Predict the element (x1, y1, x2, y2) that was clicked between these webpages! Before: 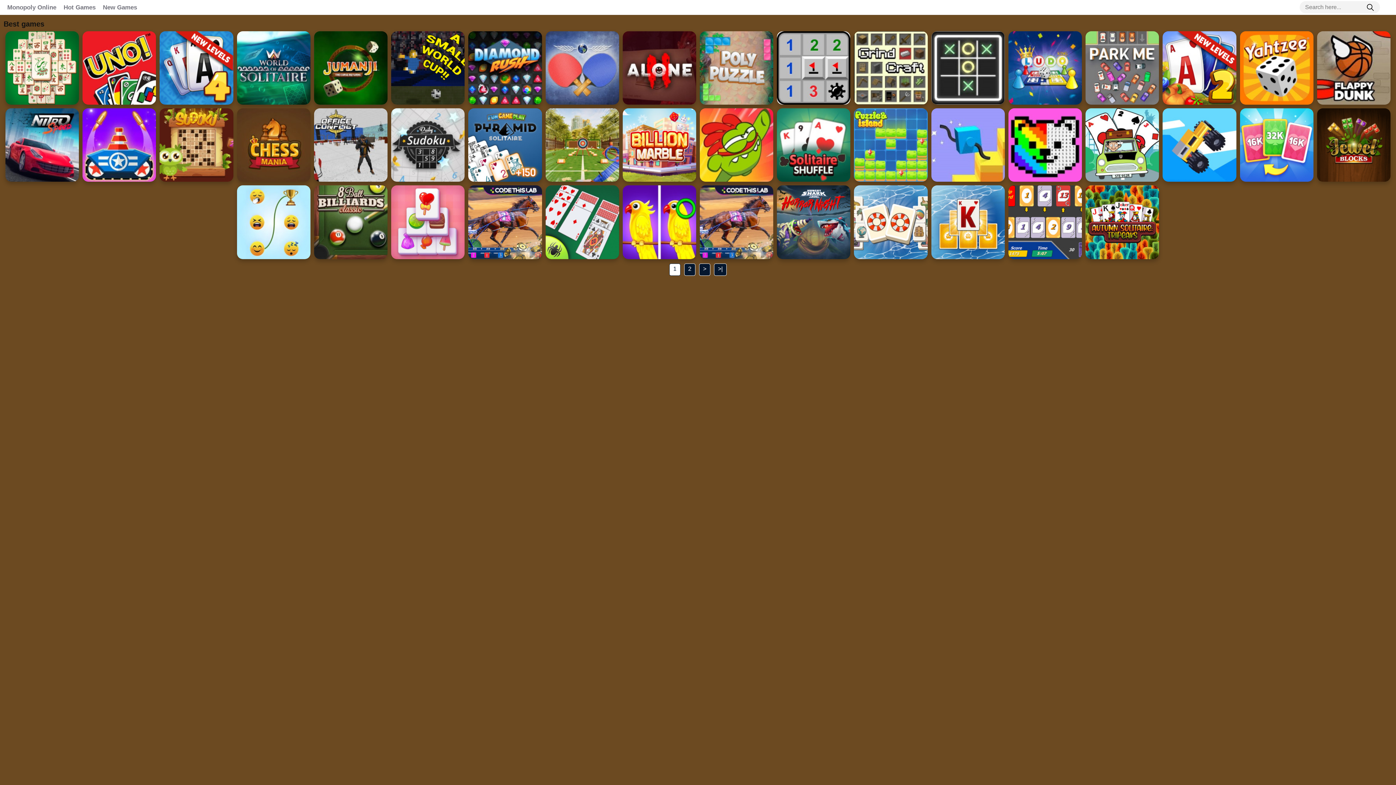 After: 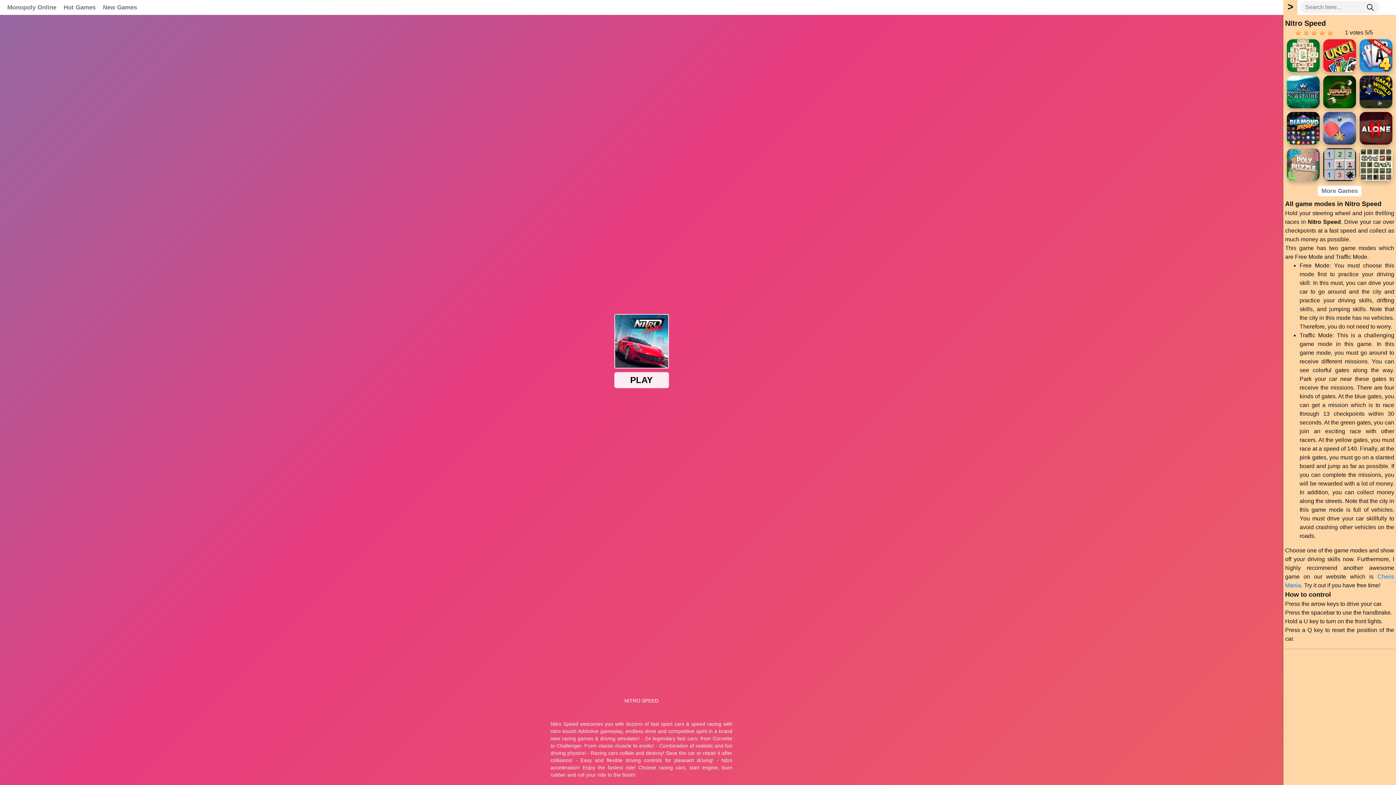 Action: bbox: (5, 108, 79, 181) label: Nitro Speed